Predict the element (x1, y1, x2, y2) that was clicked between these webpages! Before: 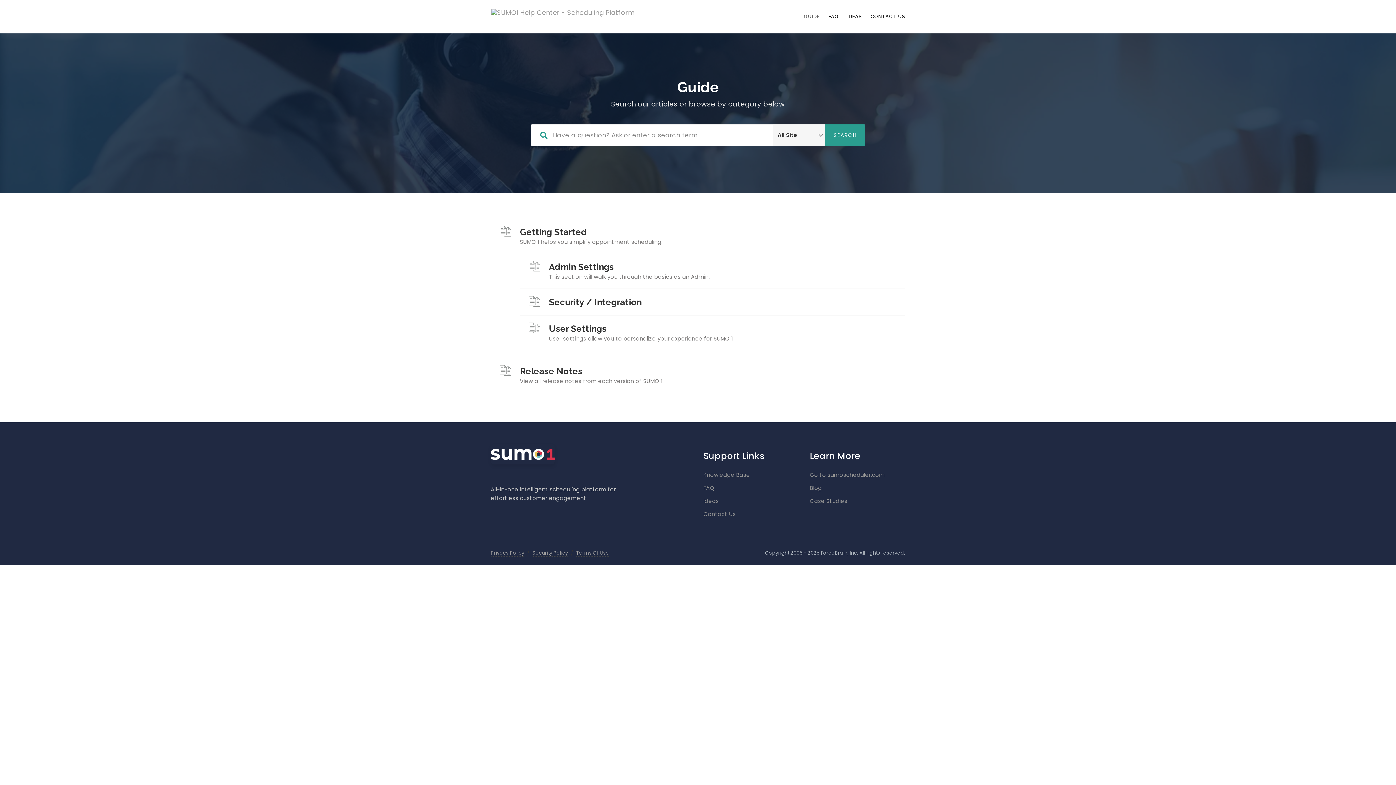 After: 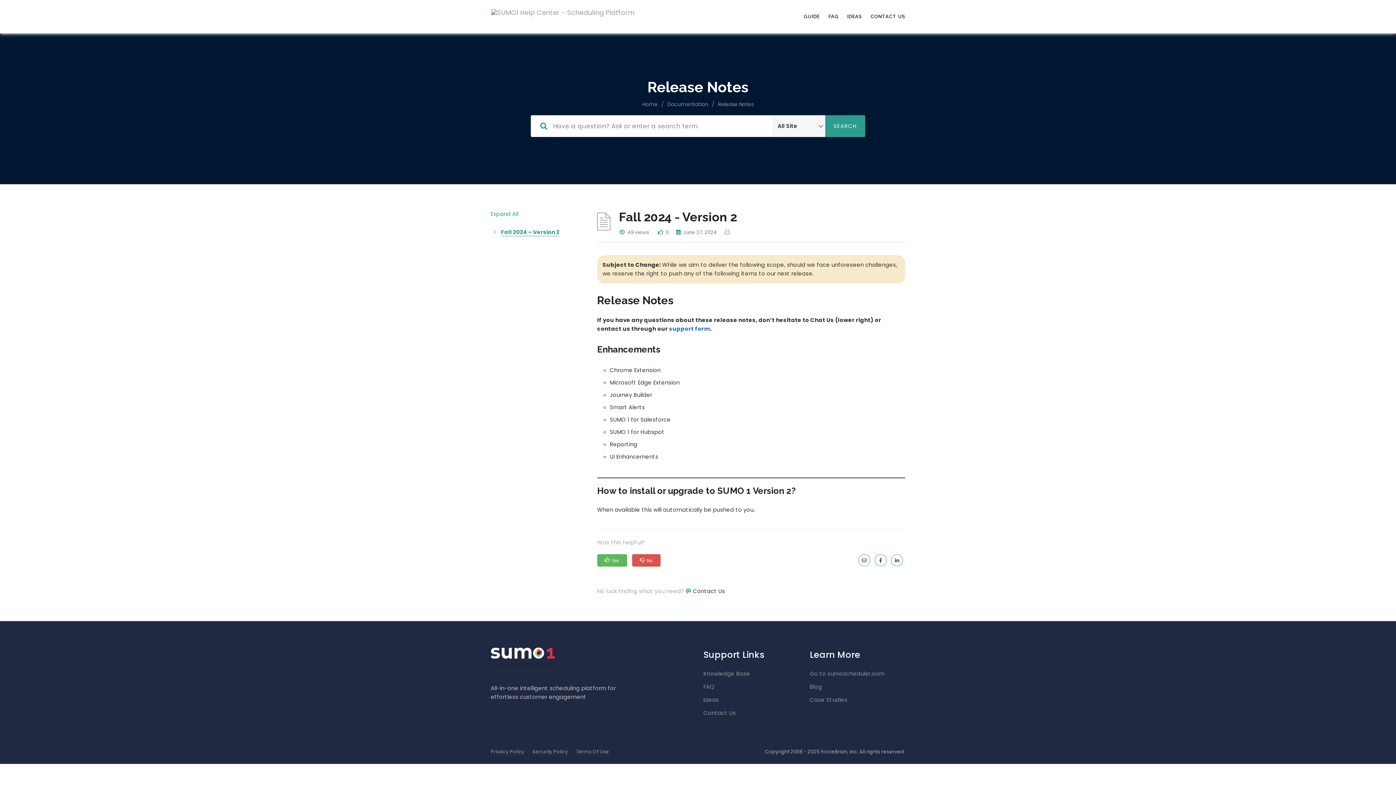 Action: label: Release Notes bbox: (520, 366, 582, 376)